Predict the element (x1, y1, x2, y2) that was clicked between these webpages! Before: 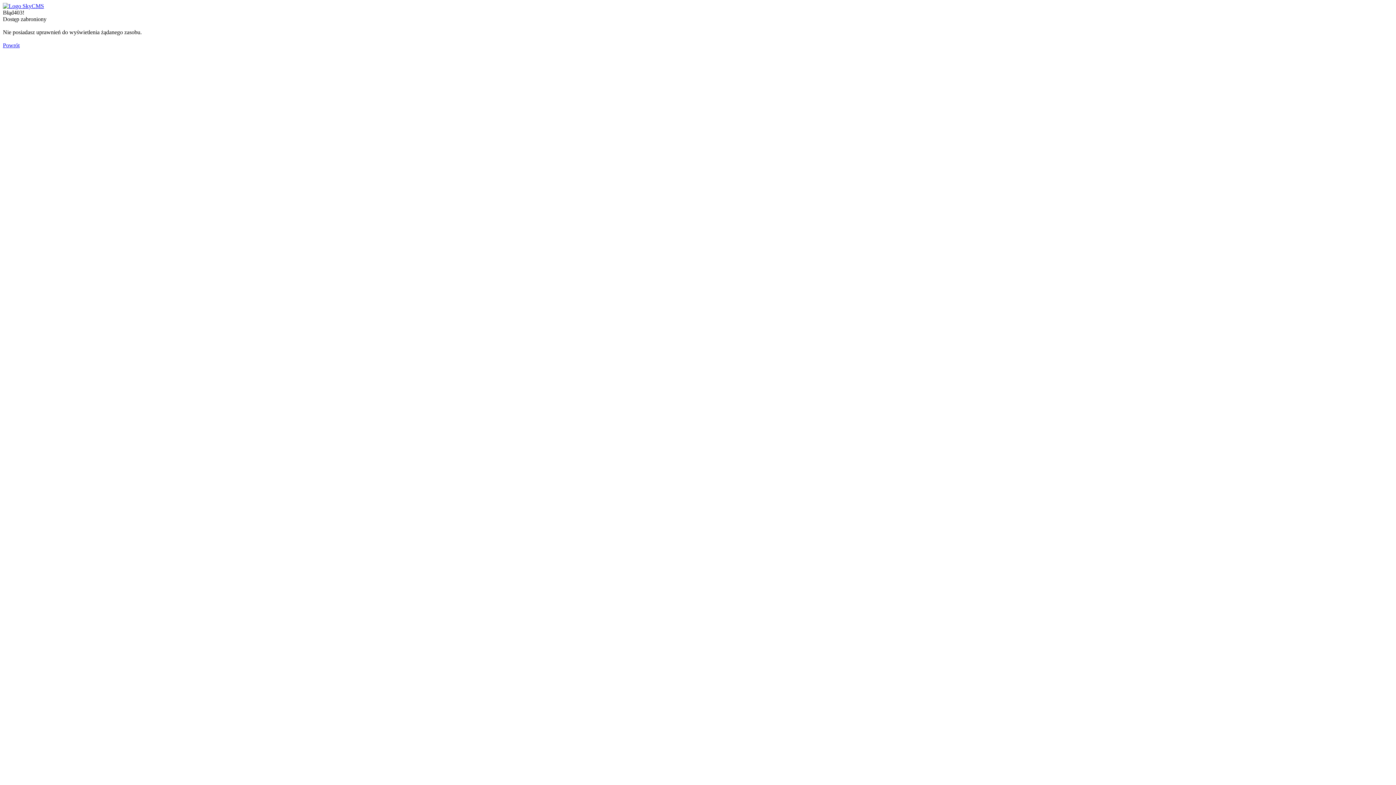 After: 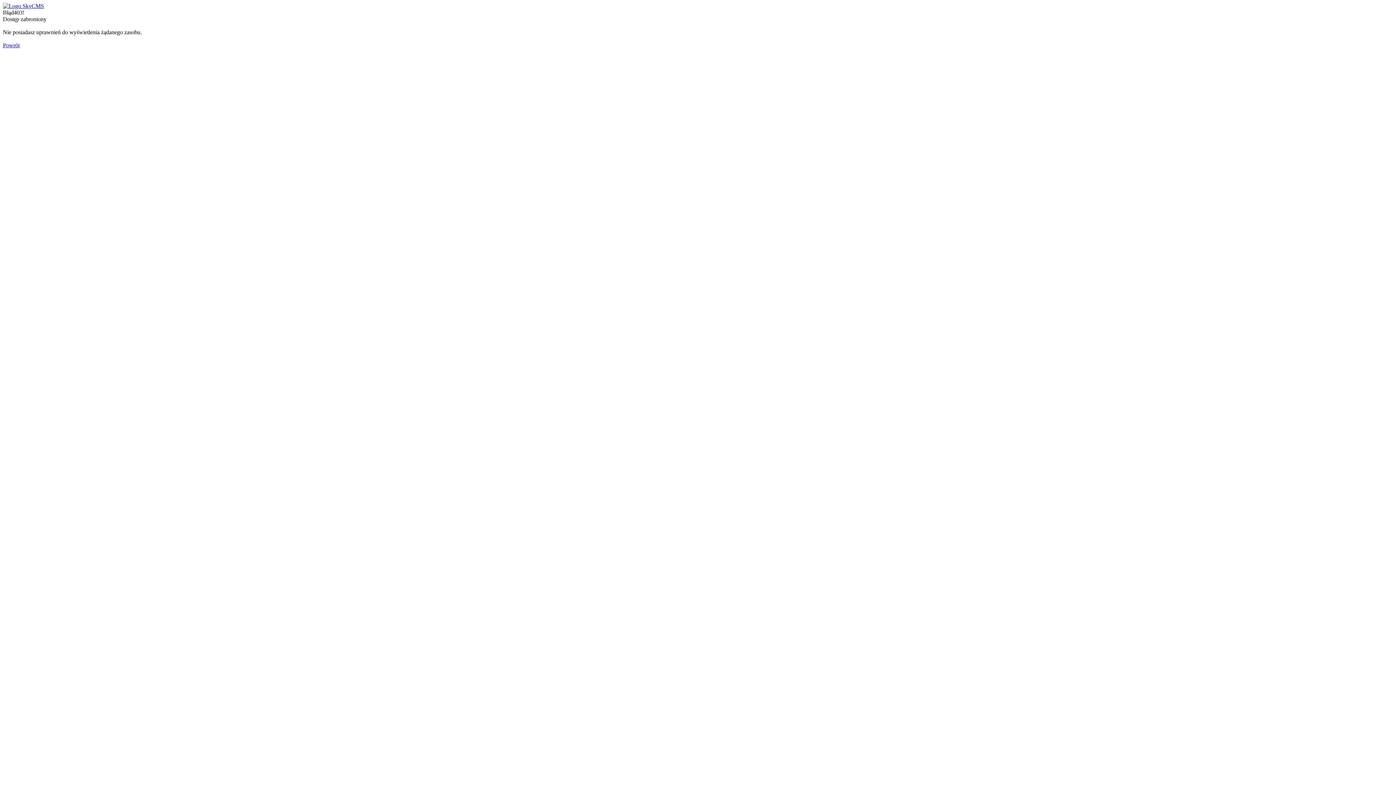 Action: bbox: (2, 2, 44, 9)